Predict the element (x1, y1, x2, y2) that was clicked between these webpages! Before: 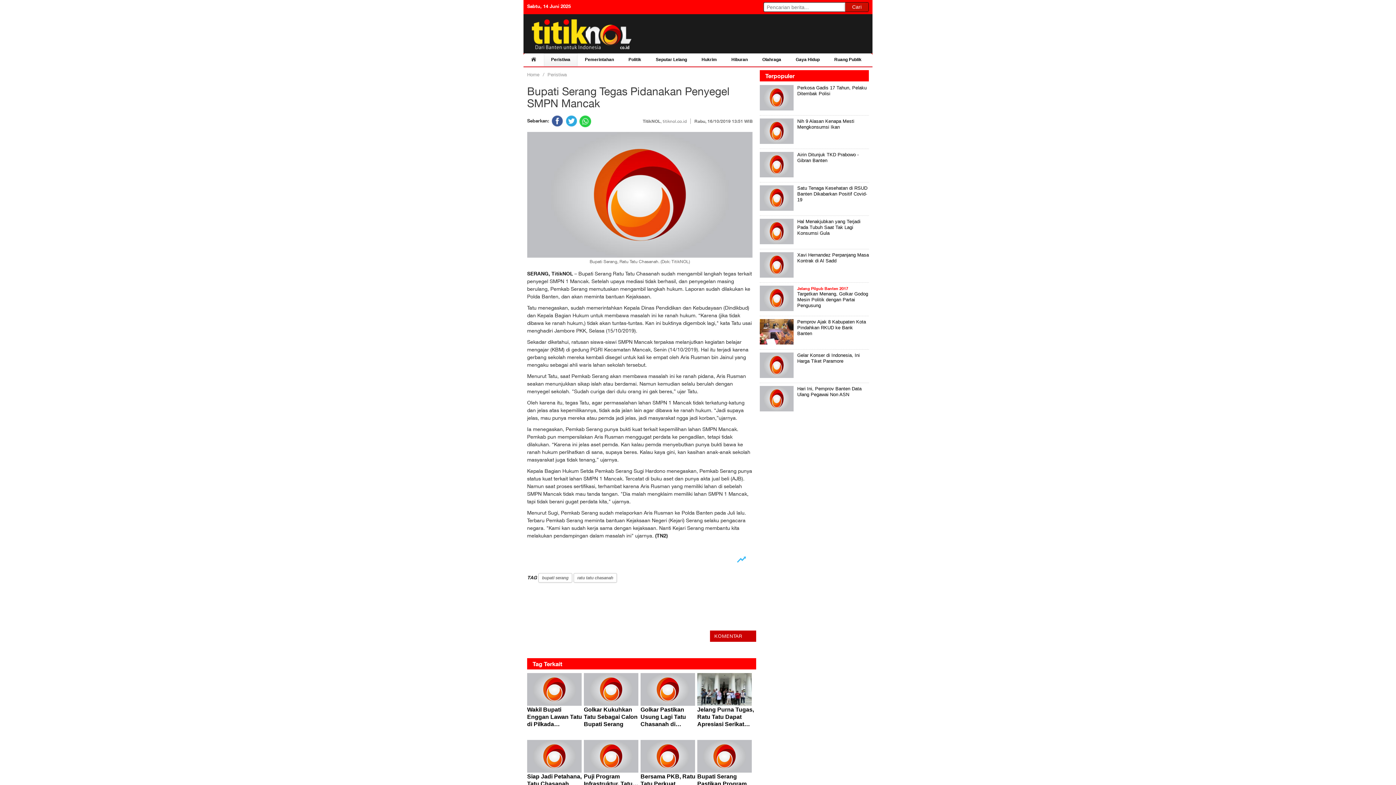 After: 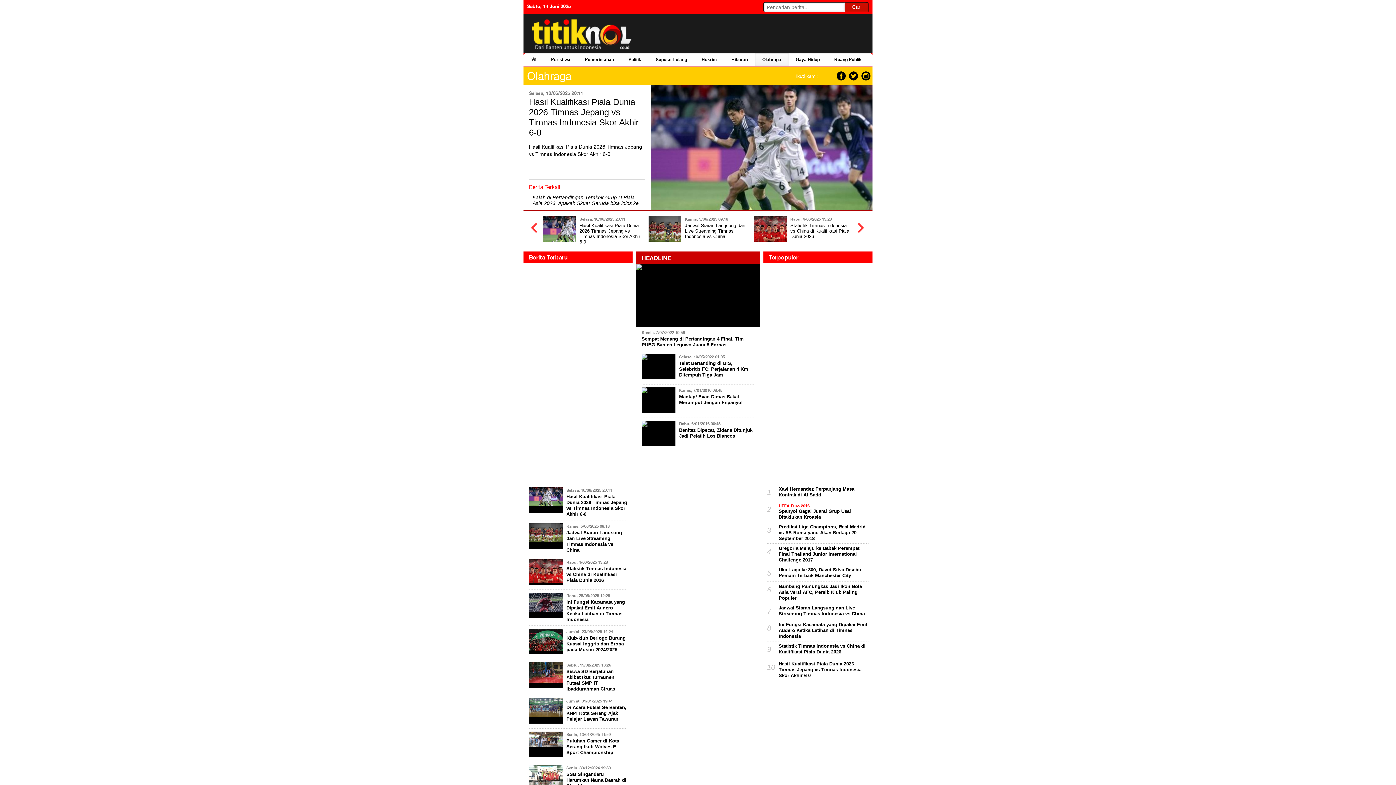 Action: label: Olahraga bbox: (755, 53, 788, 66)